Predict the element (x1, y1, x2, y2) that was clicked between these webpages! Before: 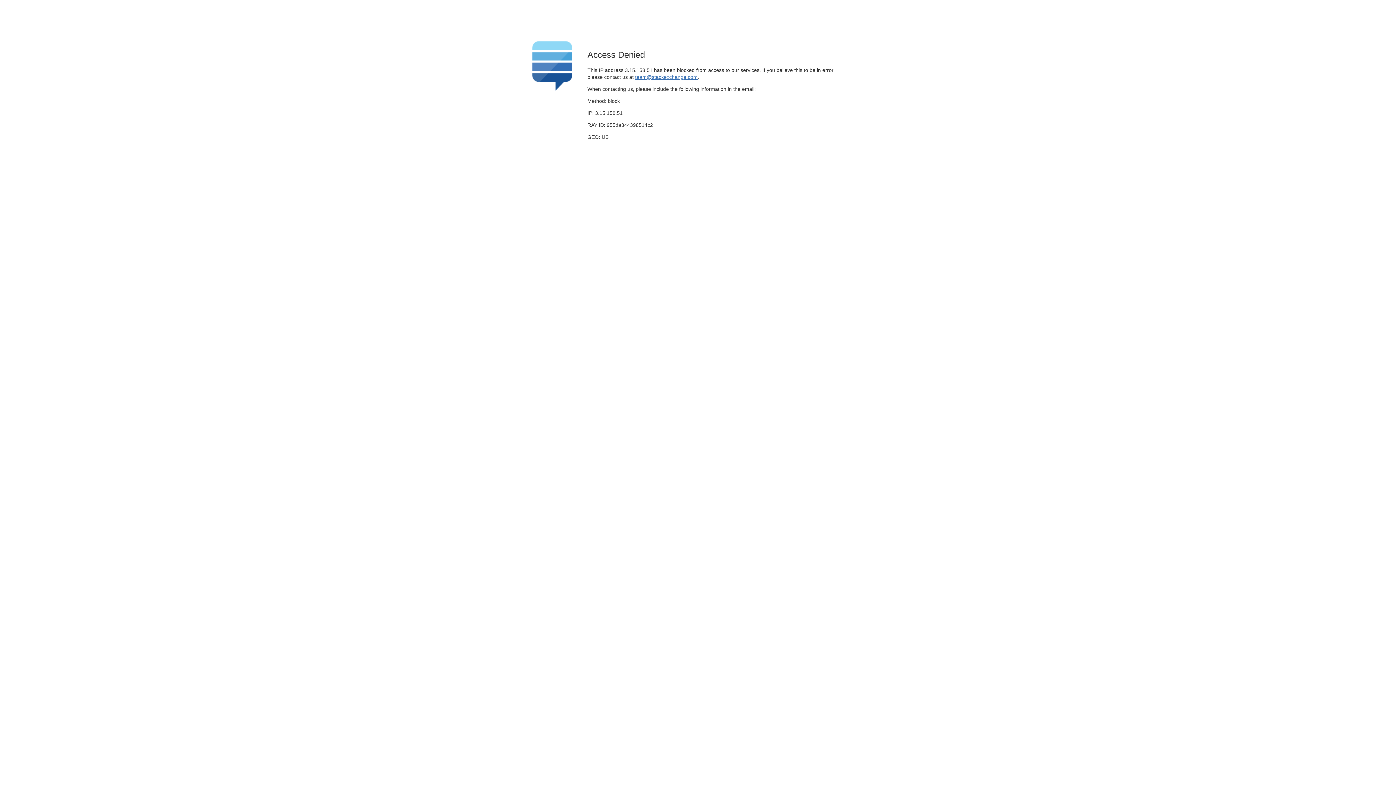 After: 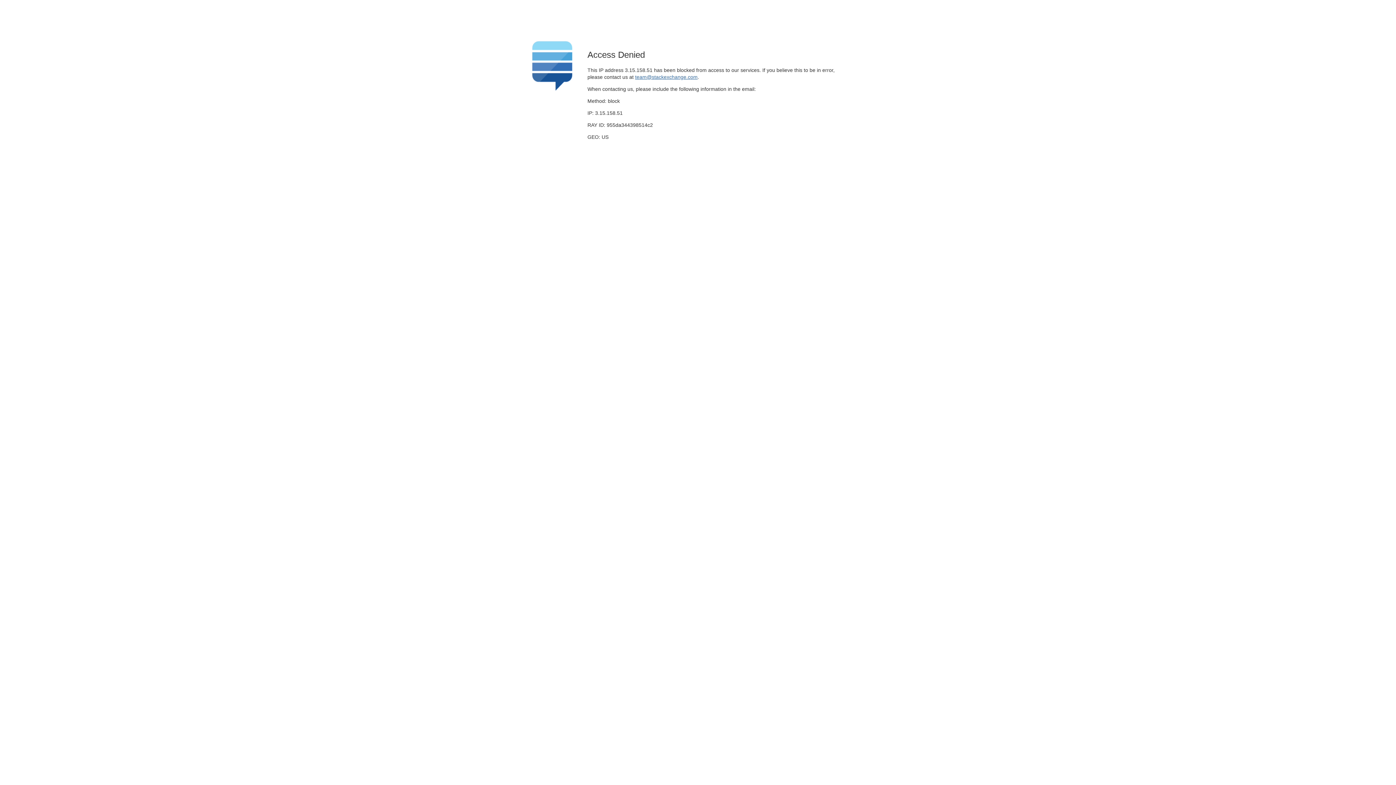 Action: label: team@stackexchange.com bbox: (635, 74, 697, 79)